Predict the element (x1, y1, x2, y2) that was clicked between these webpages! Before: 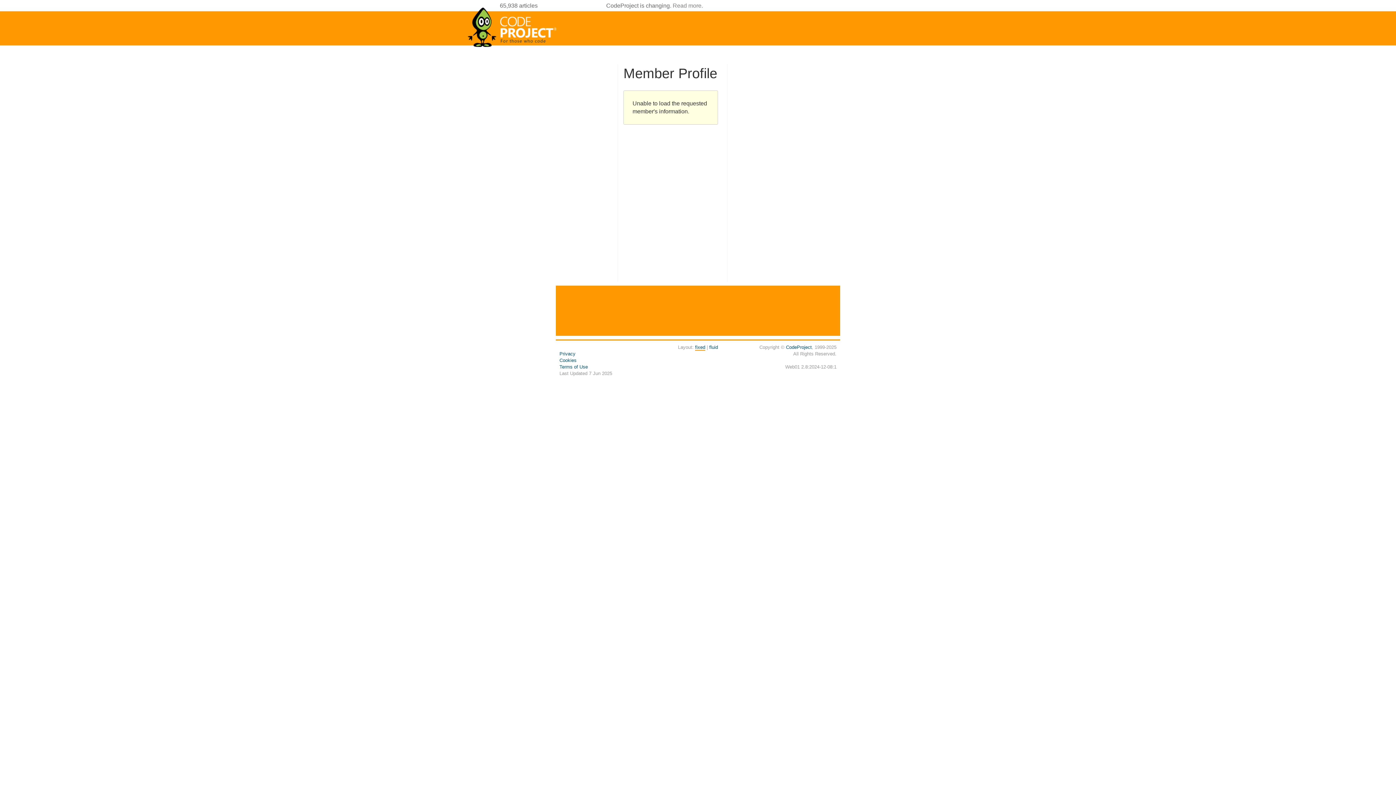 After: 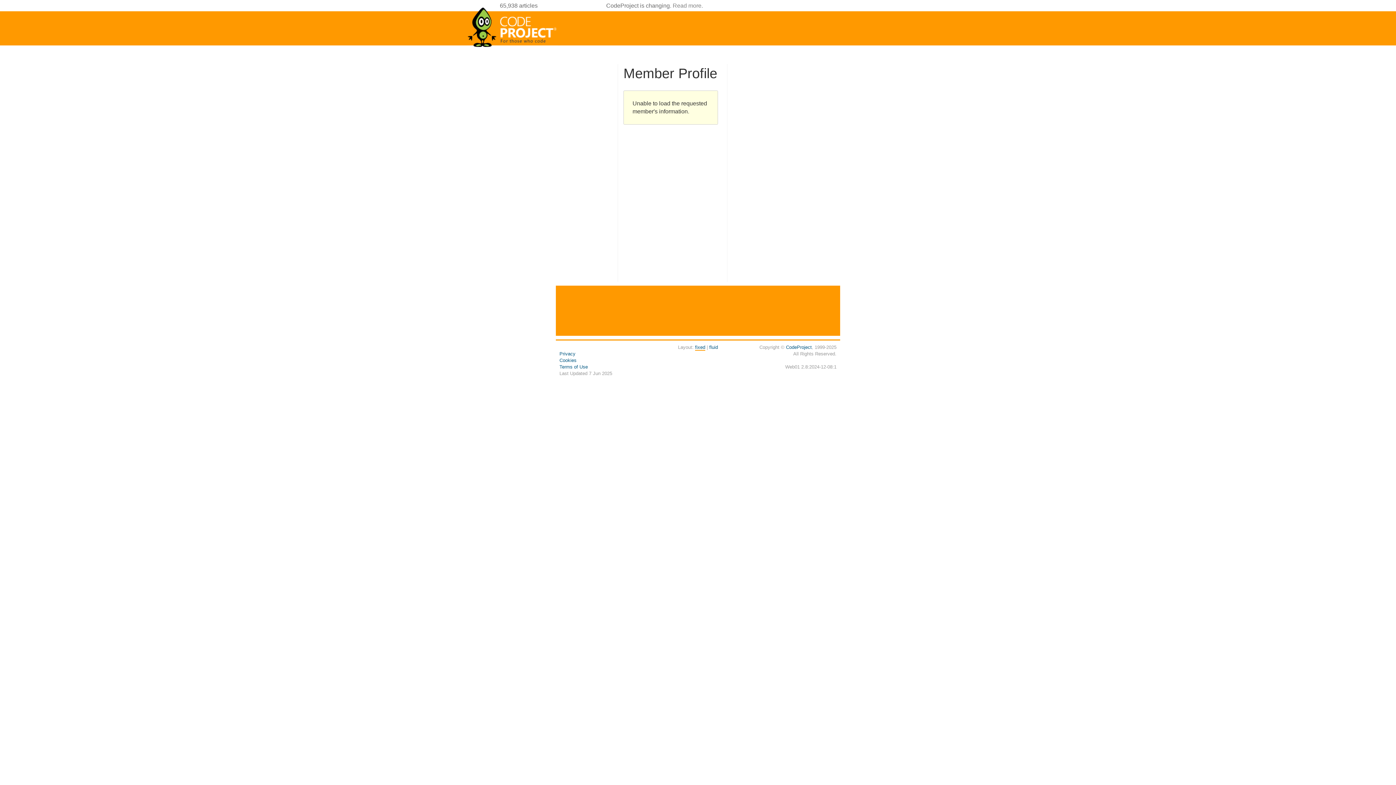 Action: label: fluid bbox: (709, 344, 718, 350)